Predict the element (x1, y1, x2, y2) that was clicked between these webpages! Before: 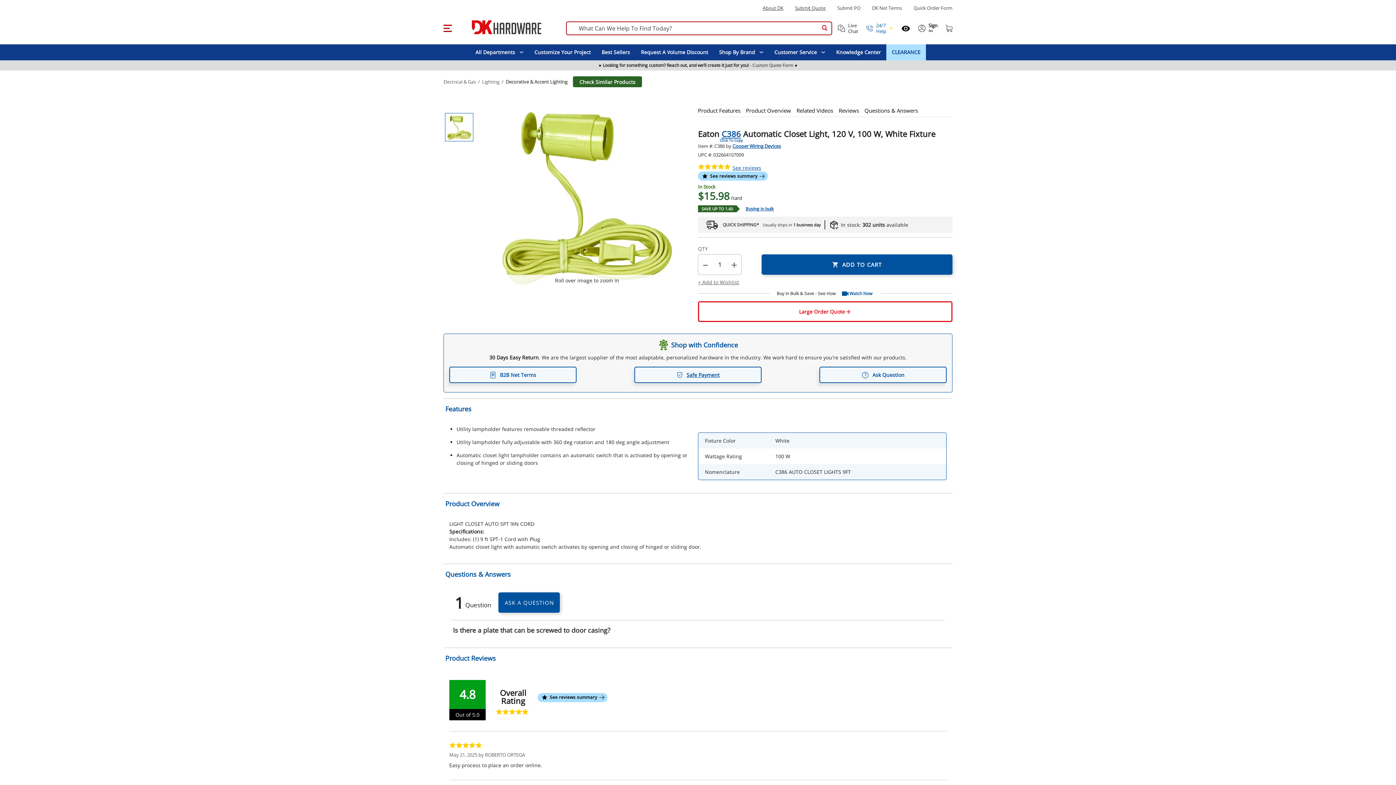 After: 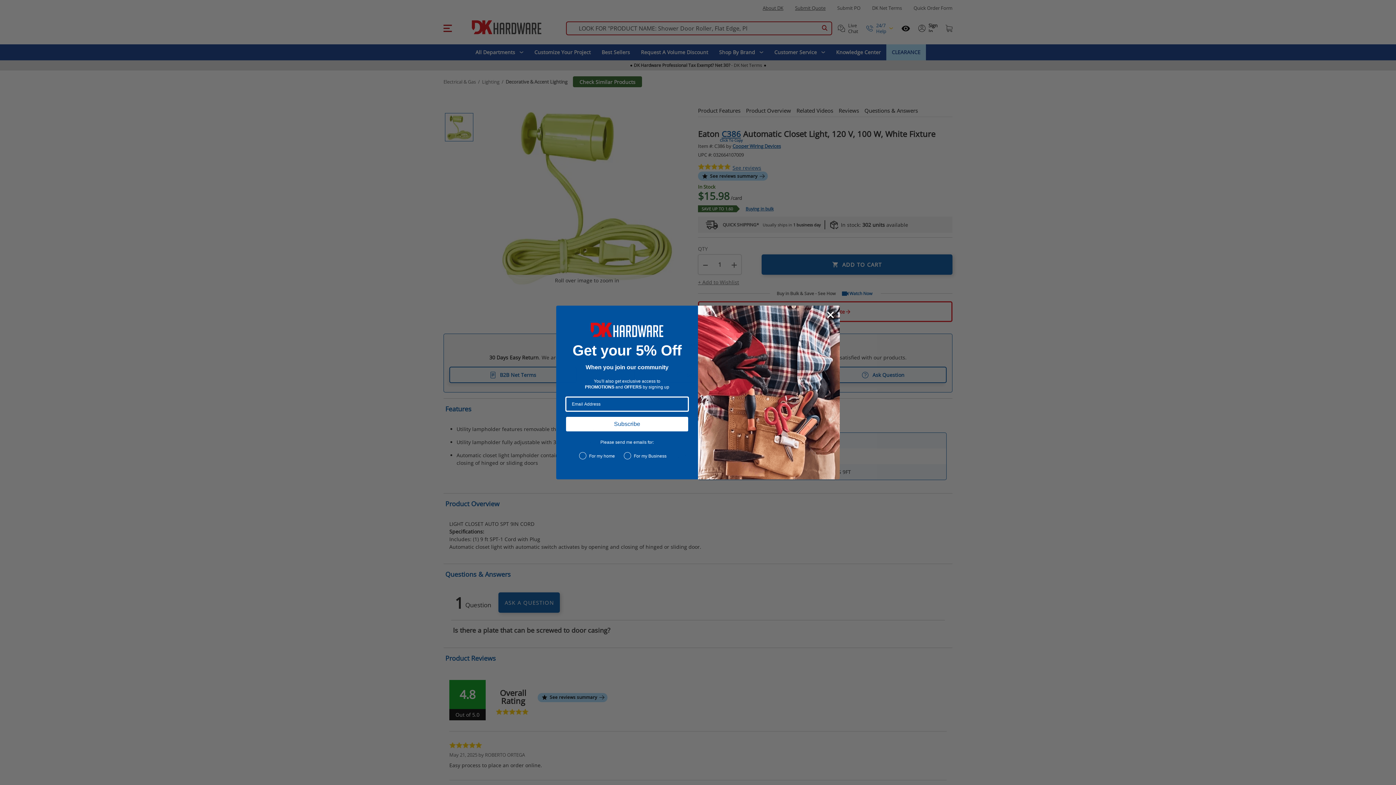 Action: bbox: (837, 22, 858, 34) label: Live Chat